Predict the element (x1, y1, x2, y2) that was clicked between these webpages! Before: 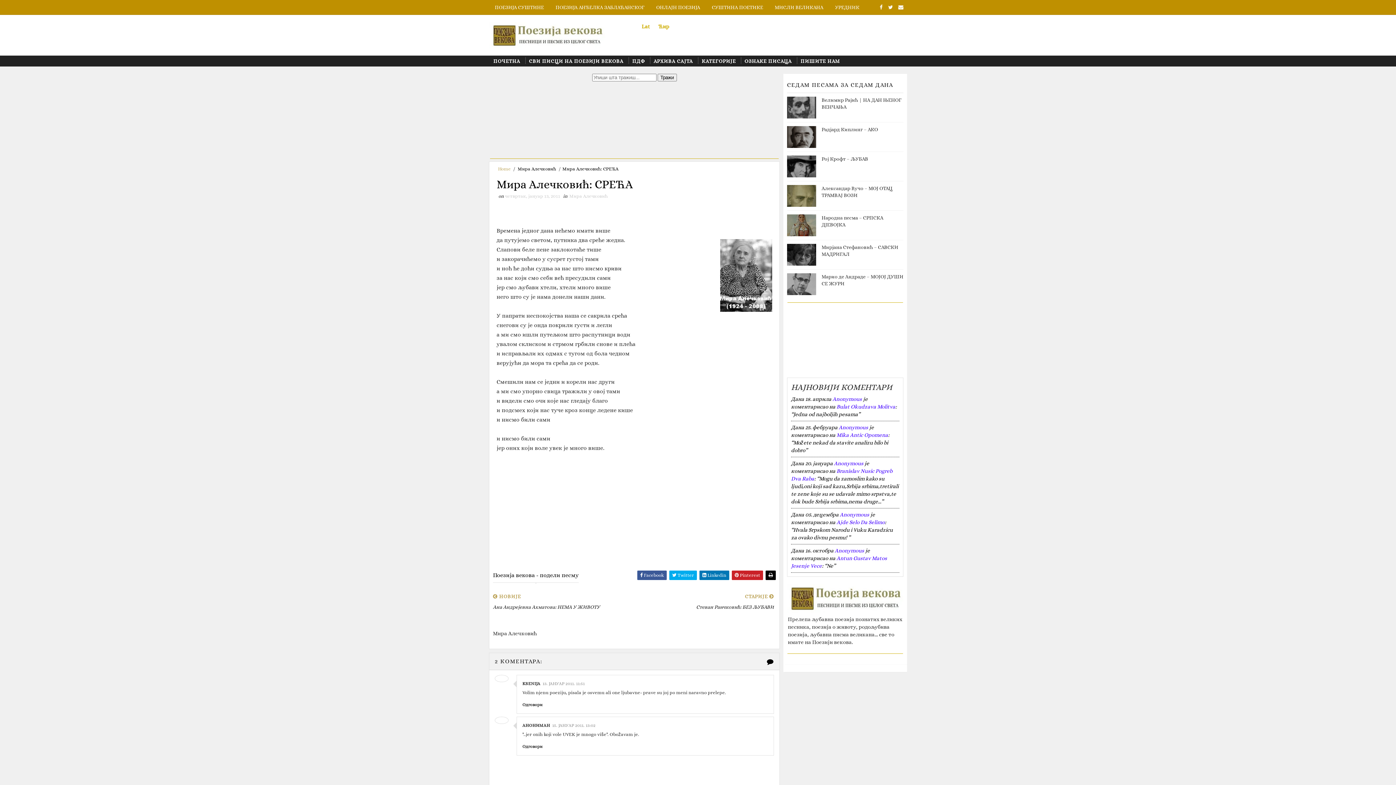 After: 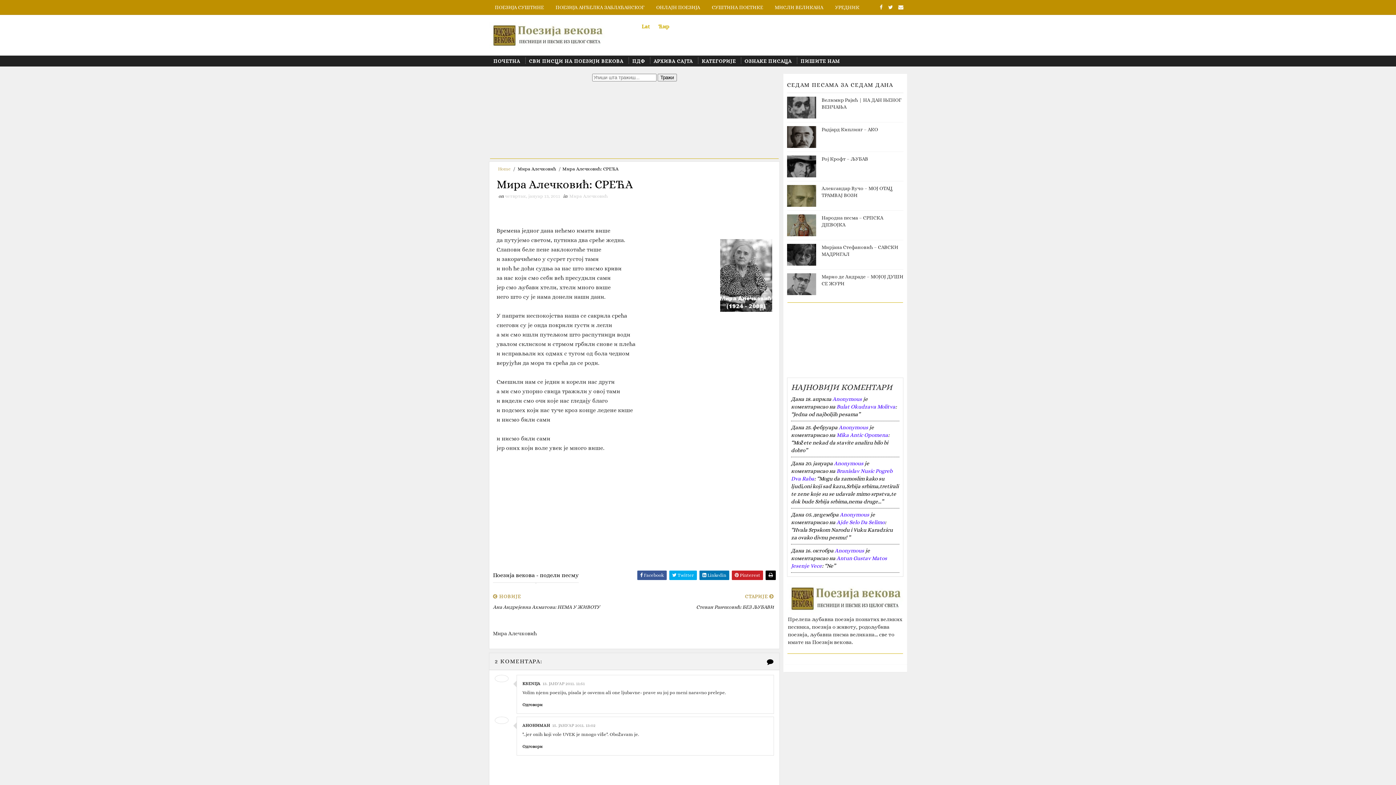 Action: label: СУШТИНА ПОЕТИКЕ bbox: (706, 0, 769, 14)